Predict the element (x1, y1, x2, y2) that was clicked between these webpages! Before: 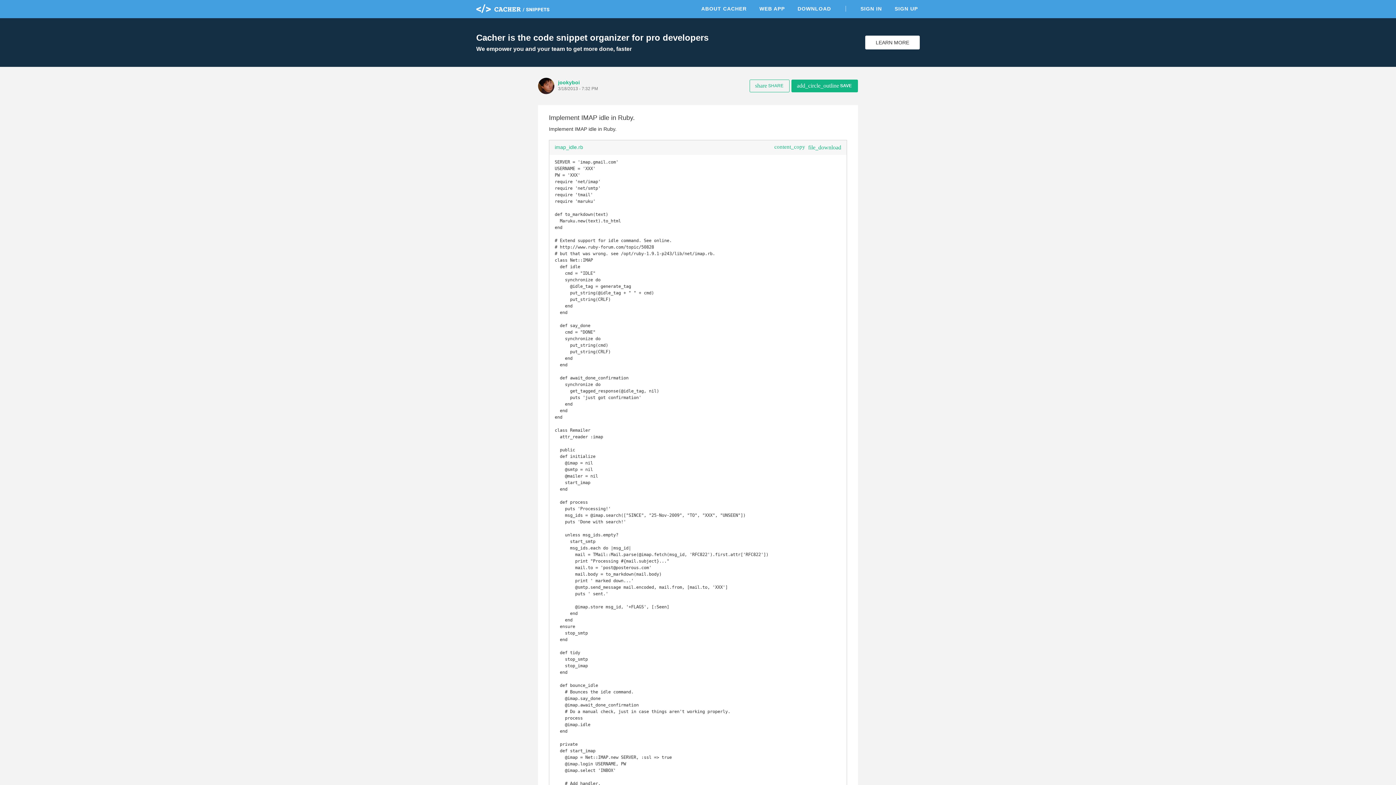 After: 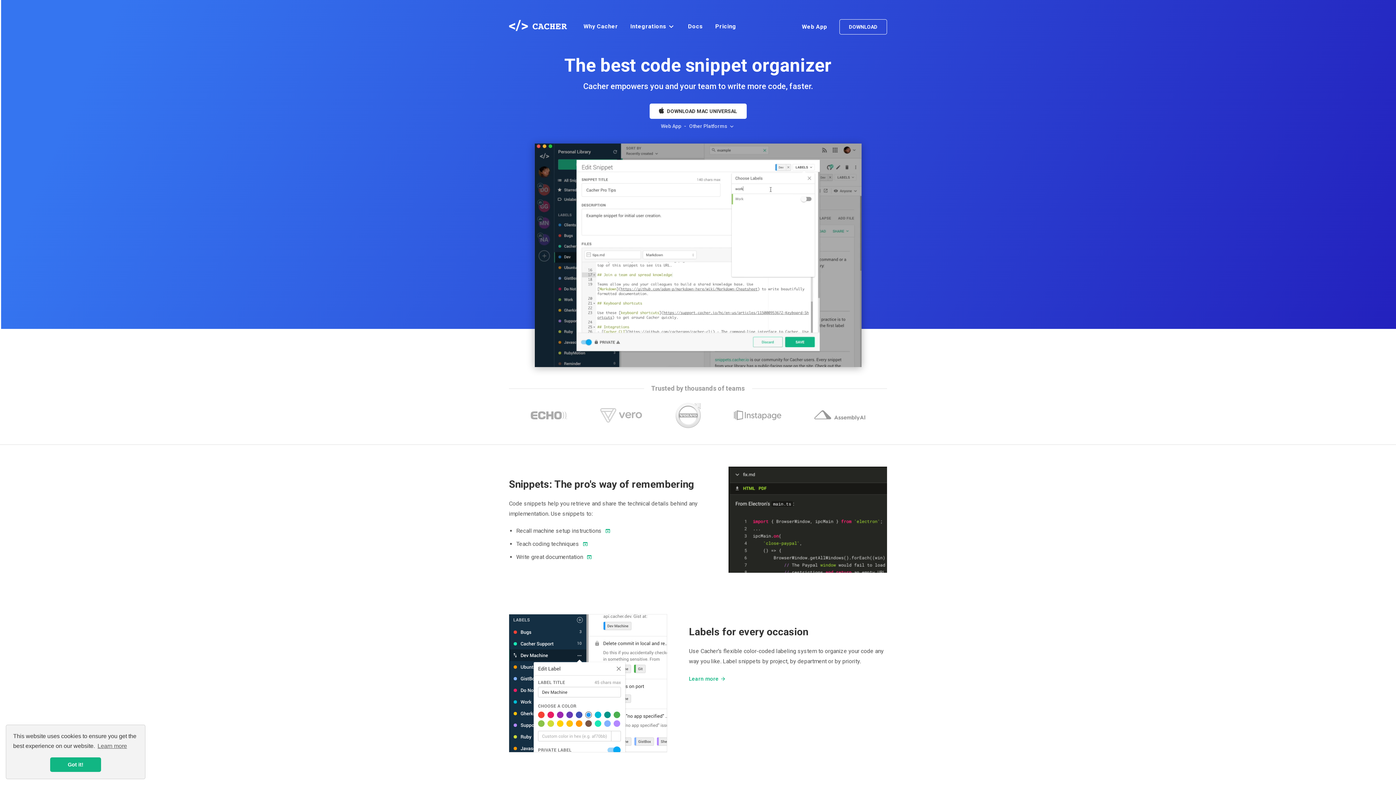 Action: label: ABOUT CACHER bbox: (699, 4, 748, 13)